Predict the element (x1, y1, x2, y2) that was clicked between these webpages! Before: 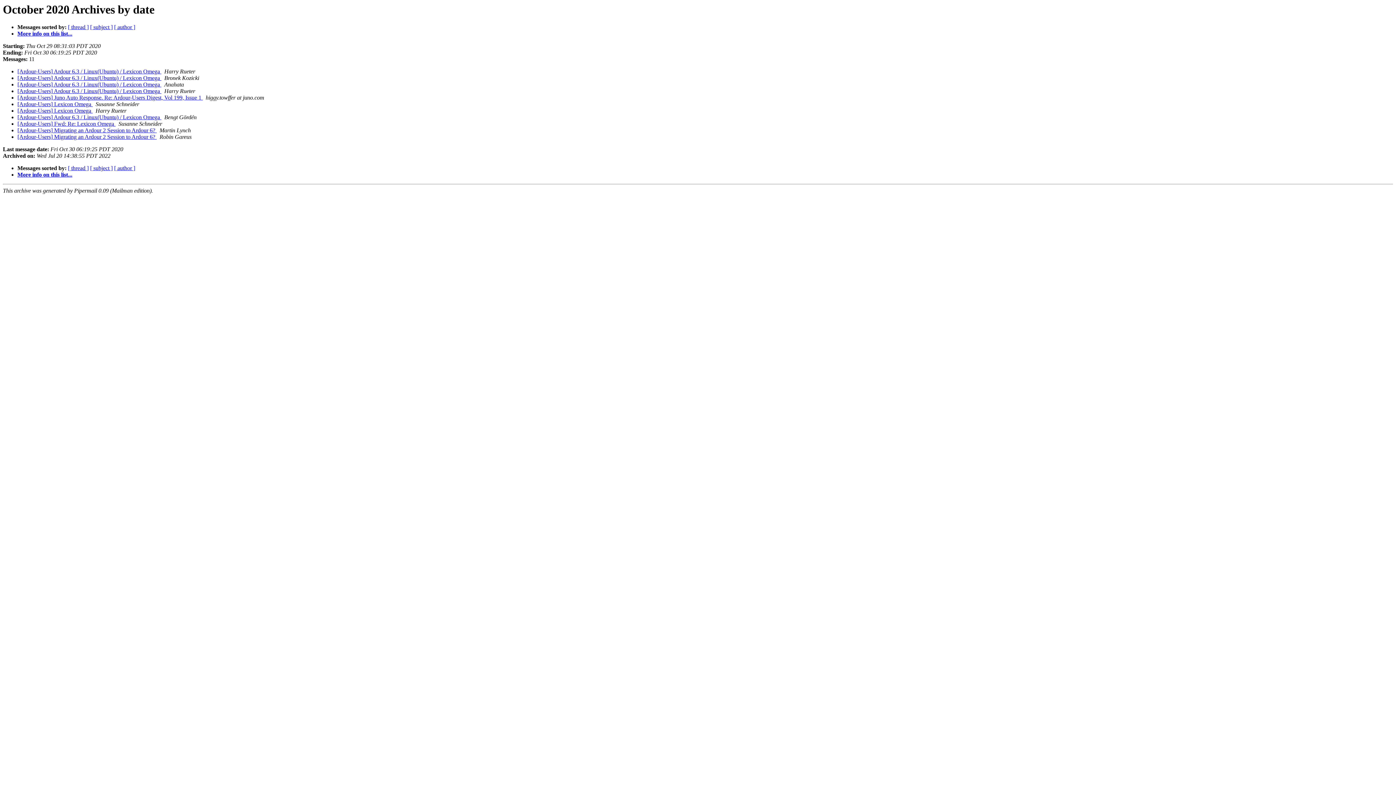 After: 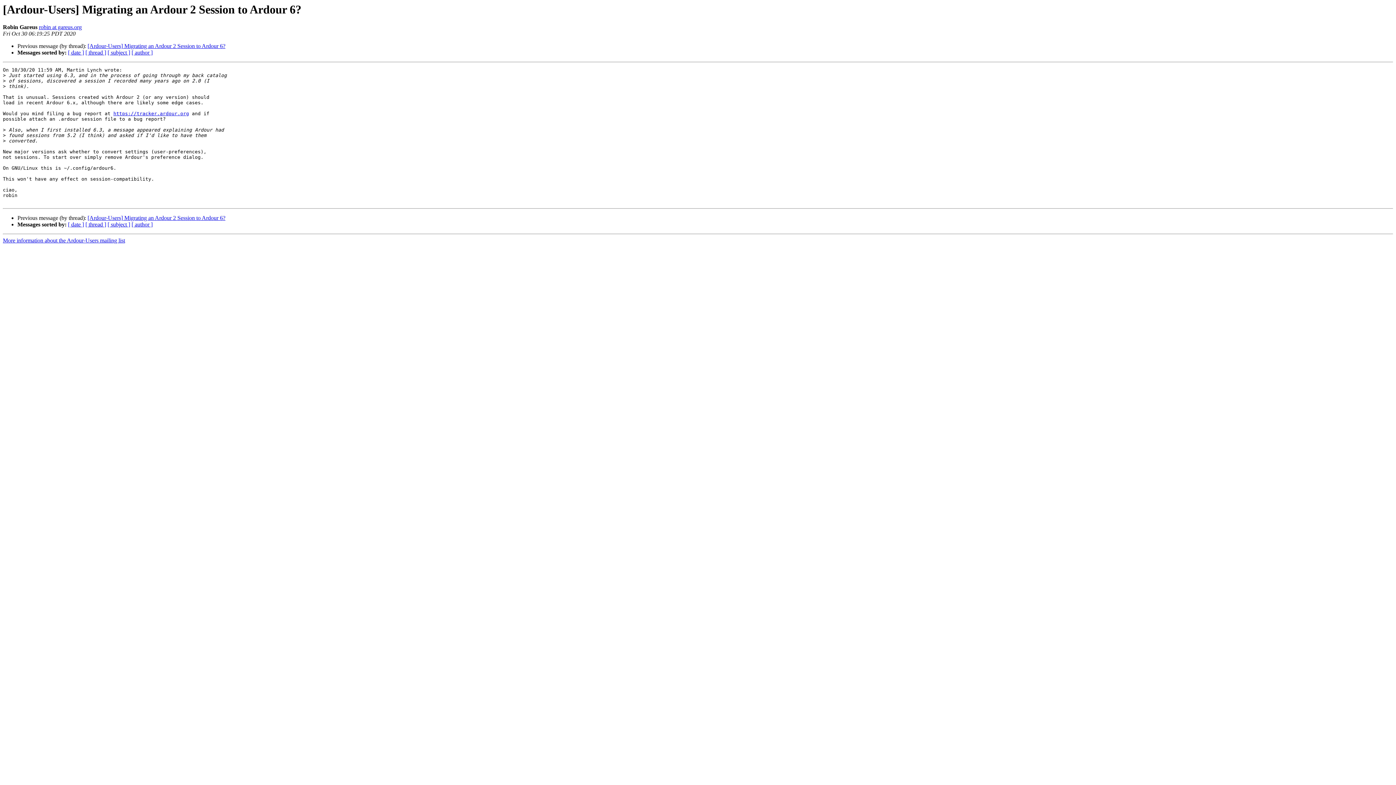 Action: label: [Ardour-Users] Migrating an Ardour 2 Session to Ardour 6?  bbox: (17, 133, 156, 140)